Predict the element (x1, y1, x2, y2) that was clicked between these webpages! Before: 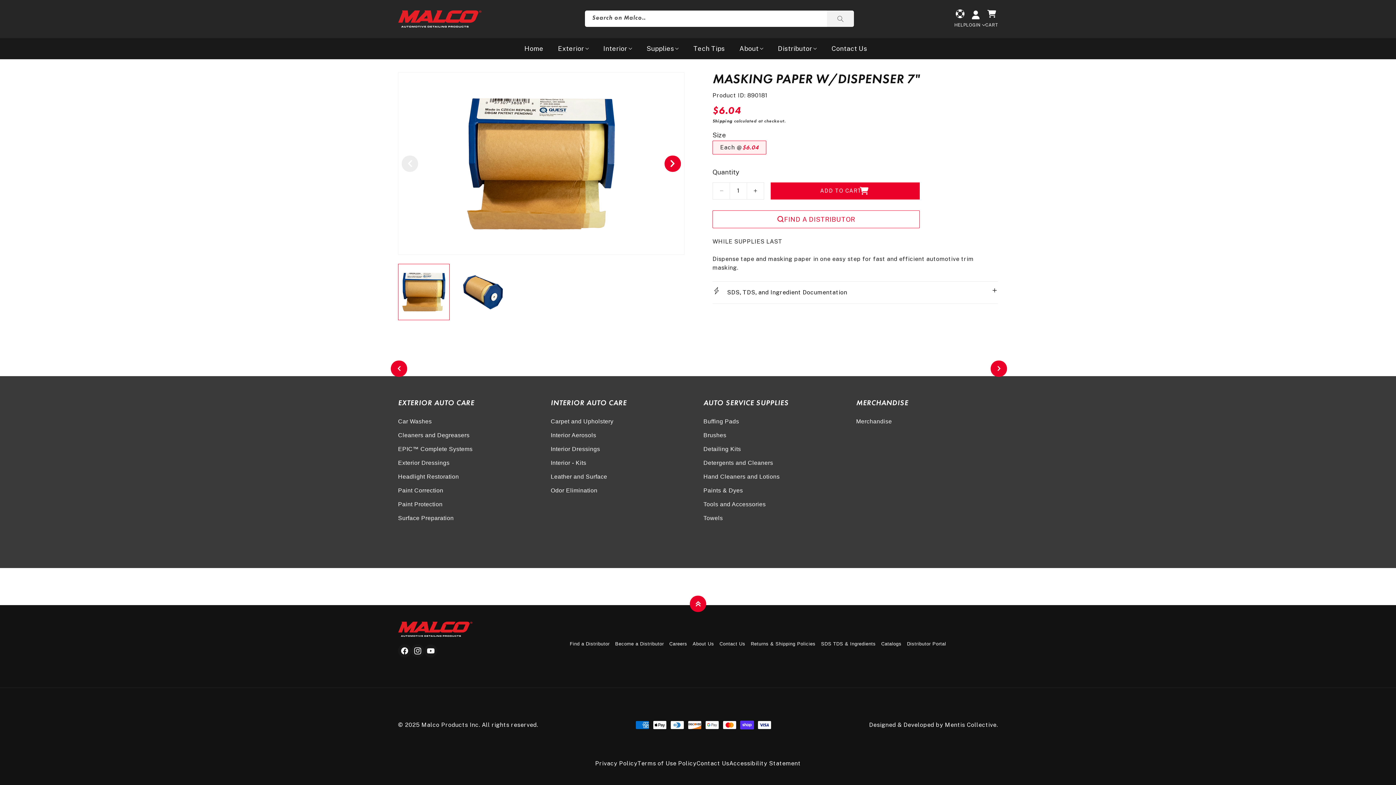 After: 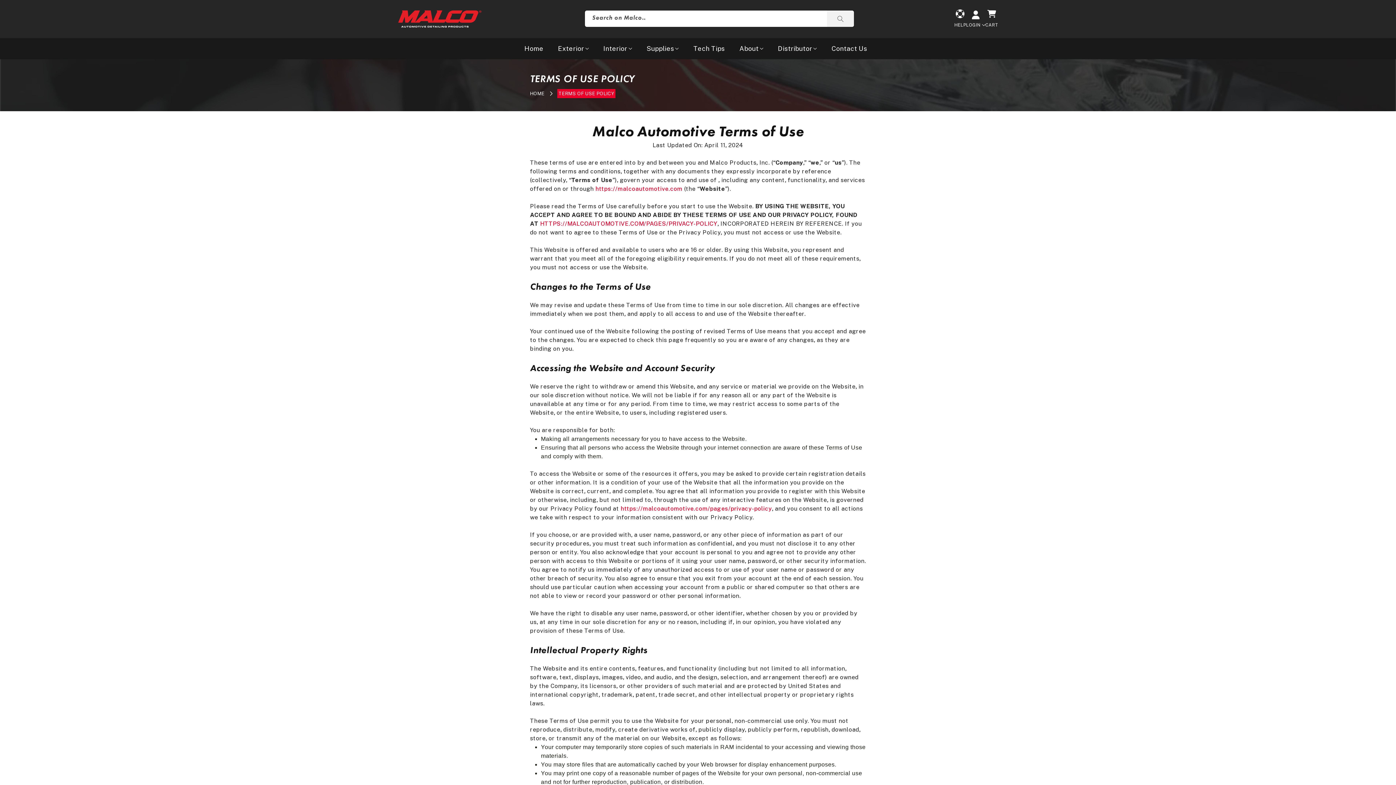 Action: bbox: (637, 758, 696, 769) label: Terms of Use Policy